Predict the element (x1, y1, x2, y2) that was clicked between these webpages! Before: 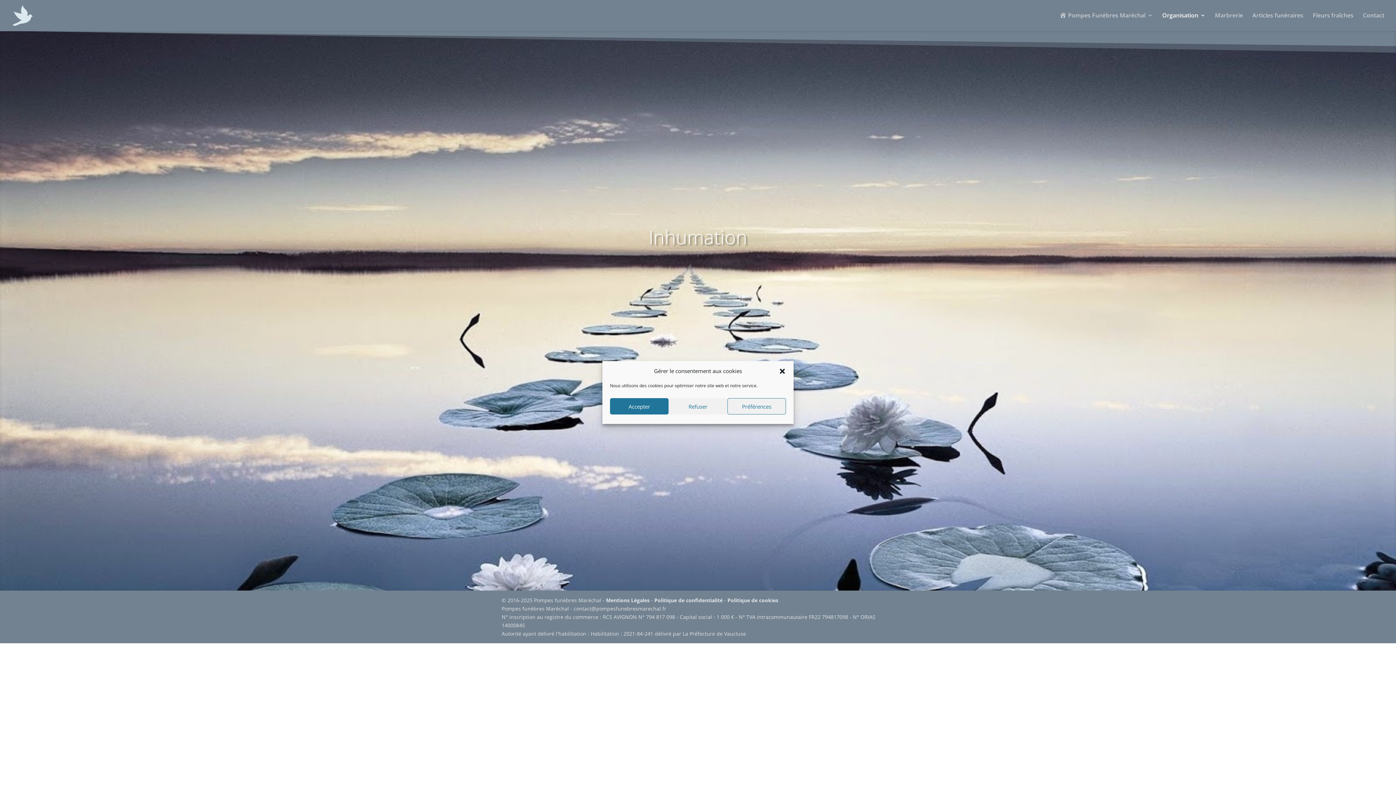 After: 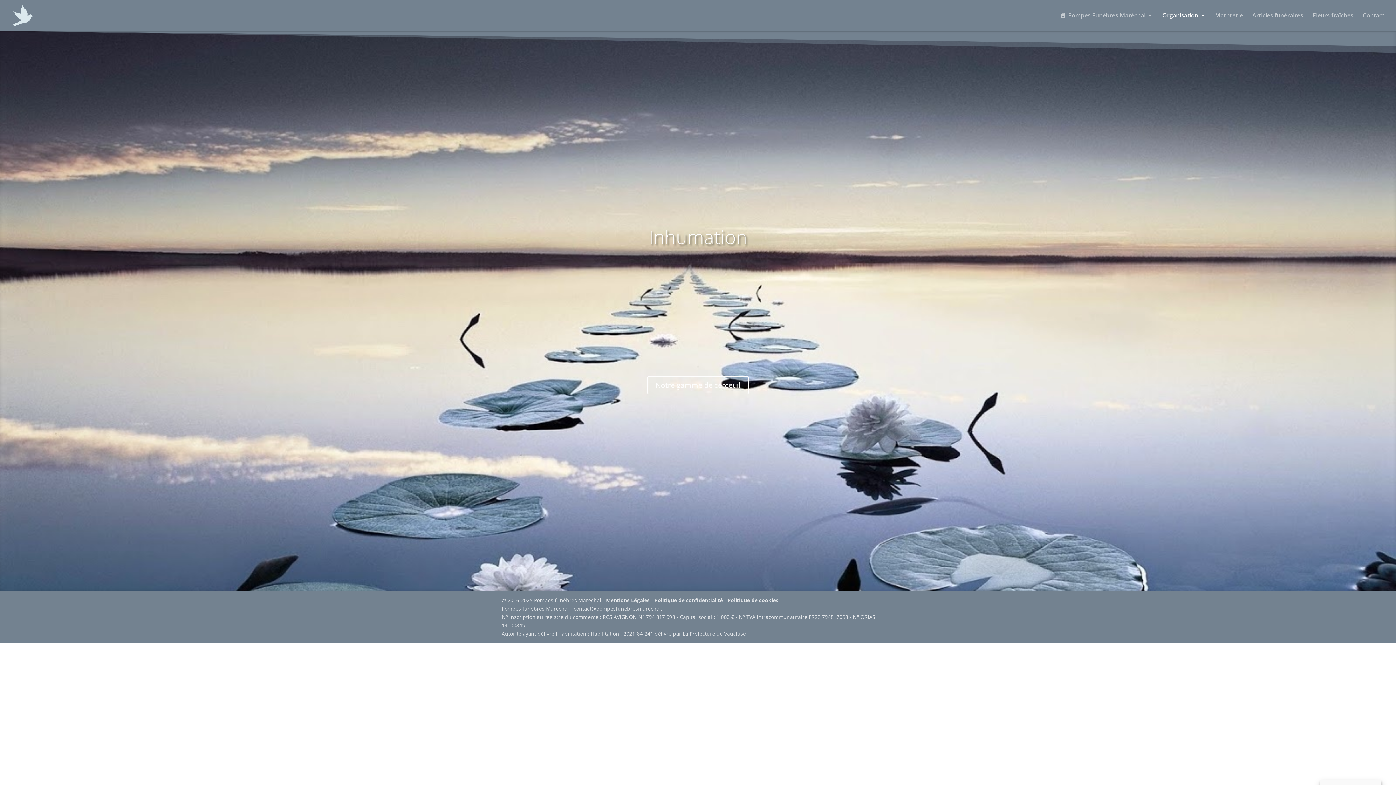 Action: bbox: (610, 398, 668, 414) label: Accepter